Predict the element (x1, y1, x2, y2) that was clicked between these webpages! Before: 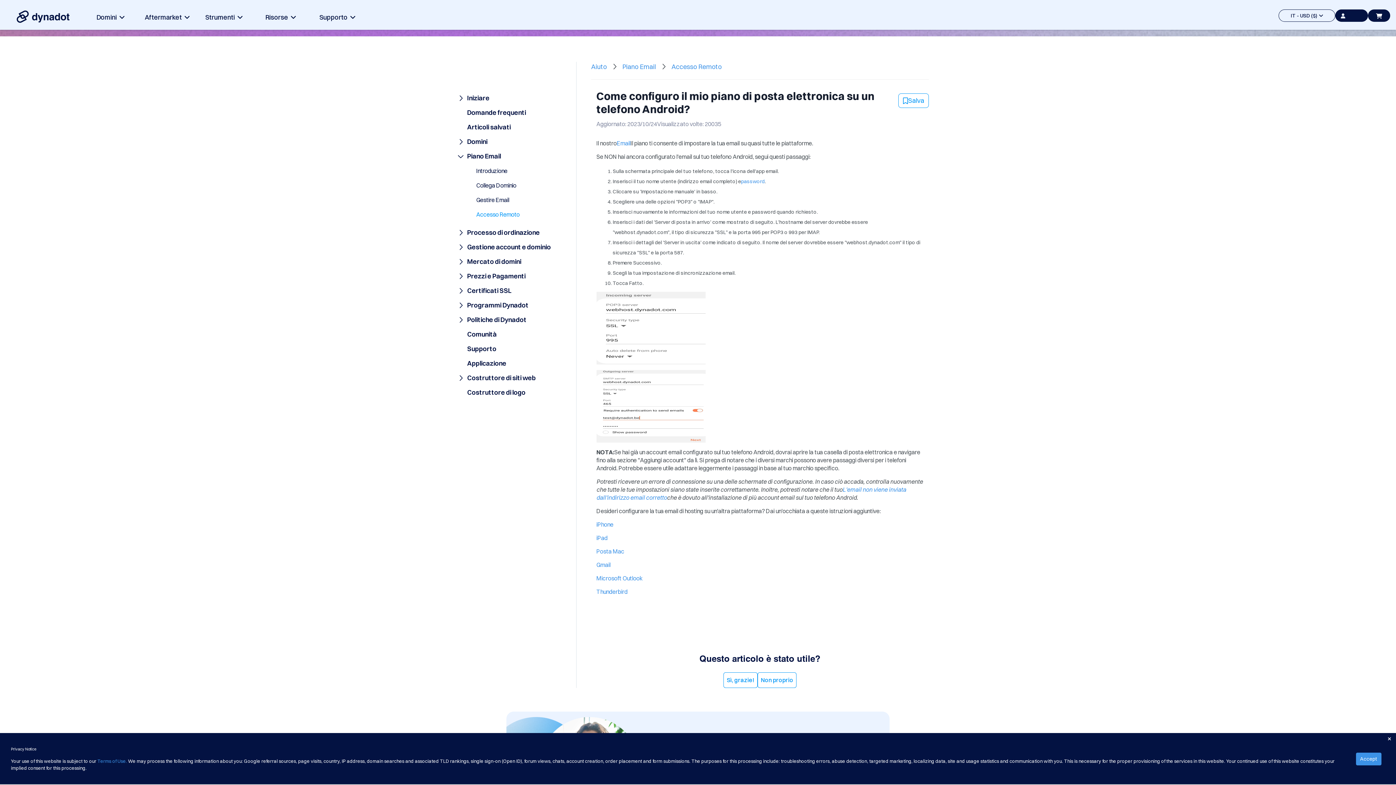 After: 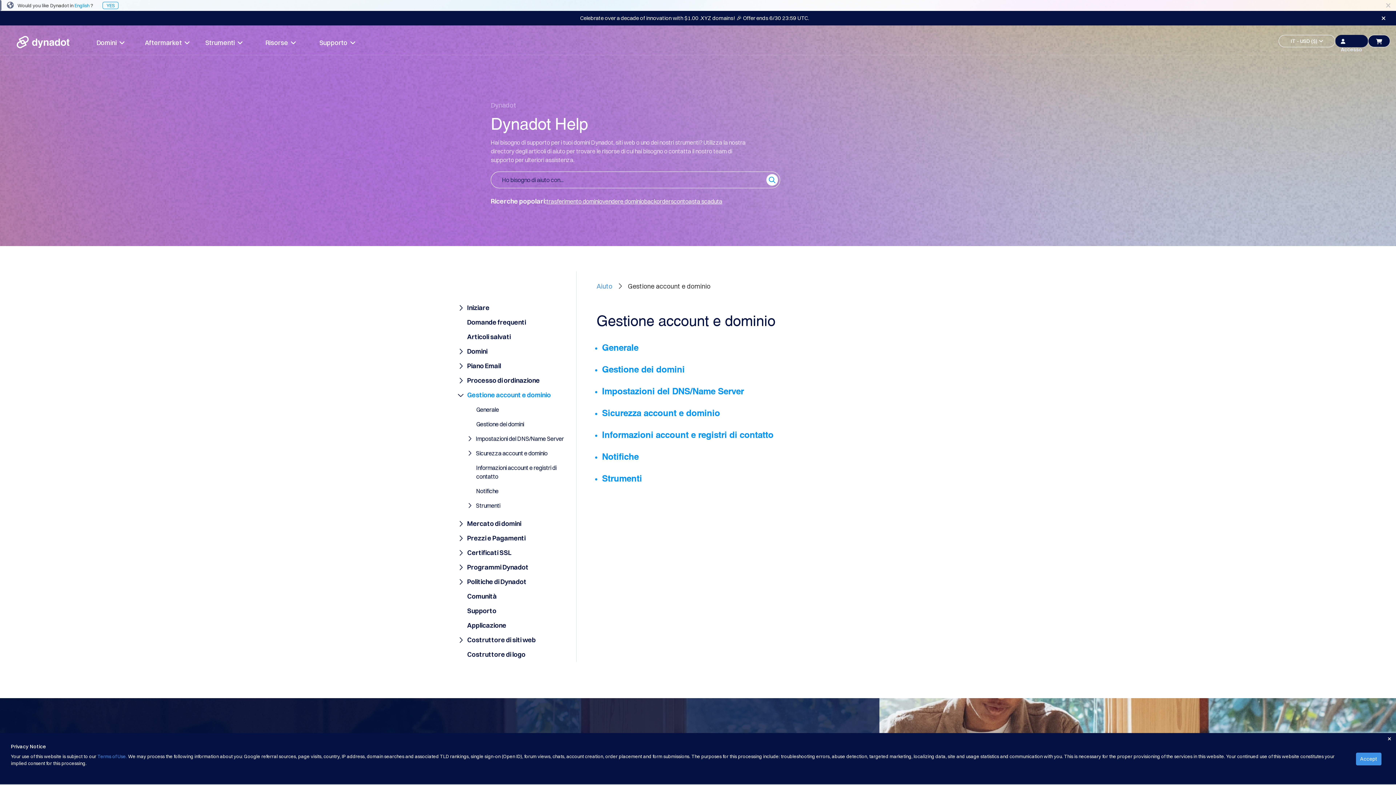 Action: label: Gestione account e dominio bbox: (467, 242, 551, 251)